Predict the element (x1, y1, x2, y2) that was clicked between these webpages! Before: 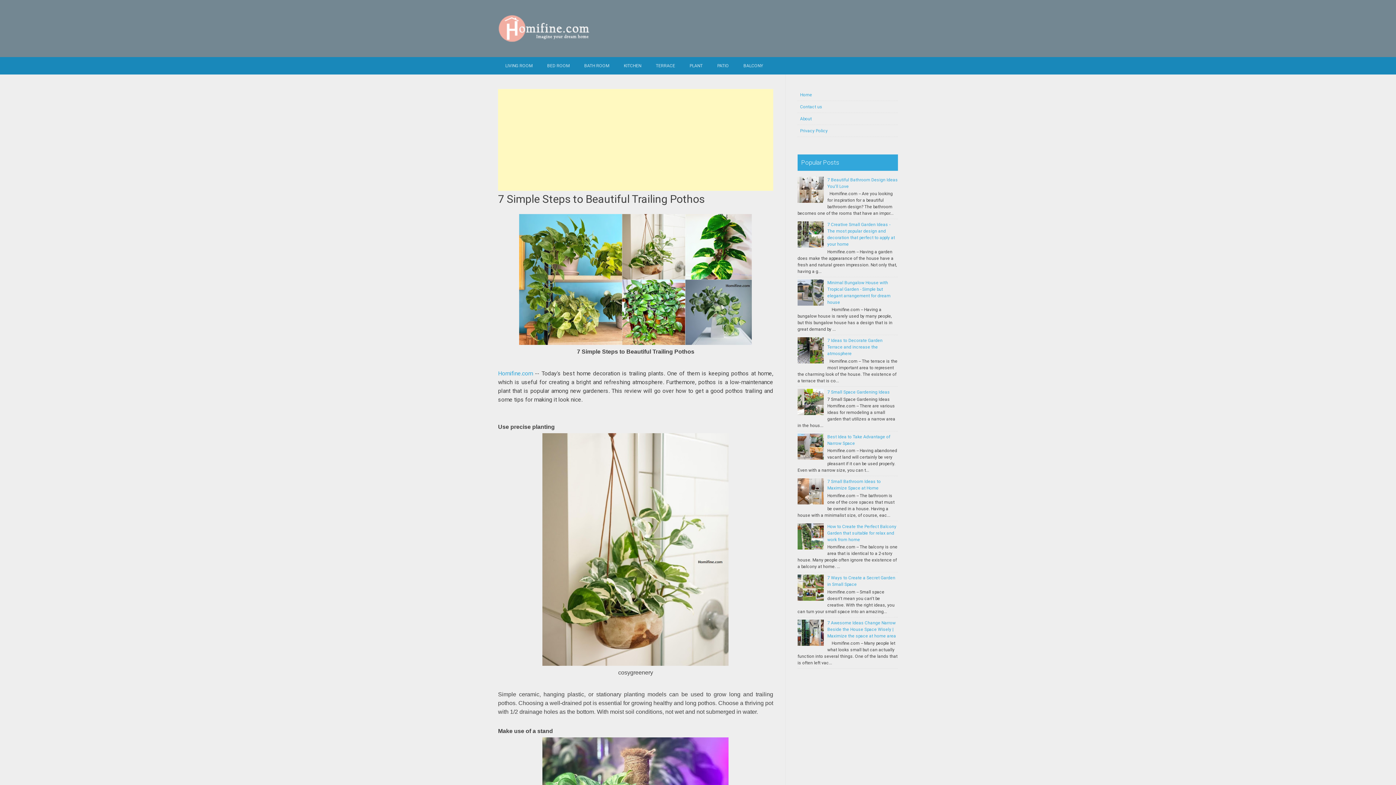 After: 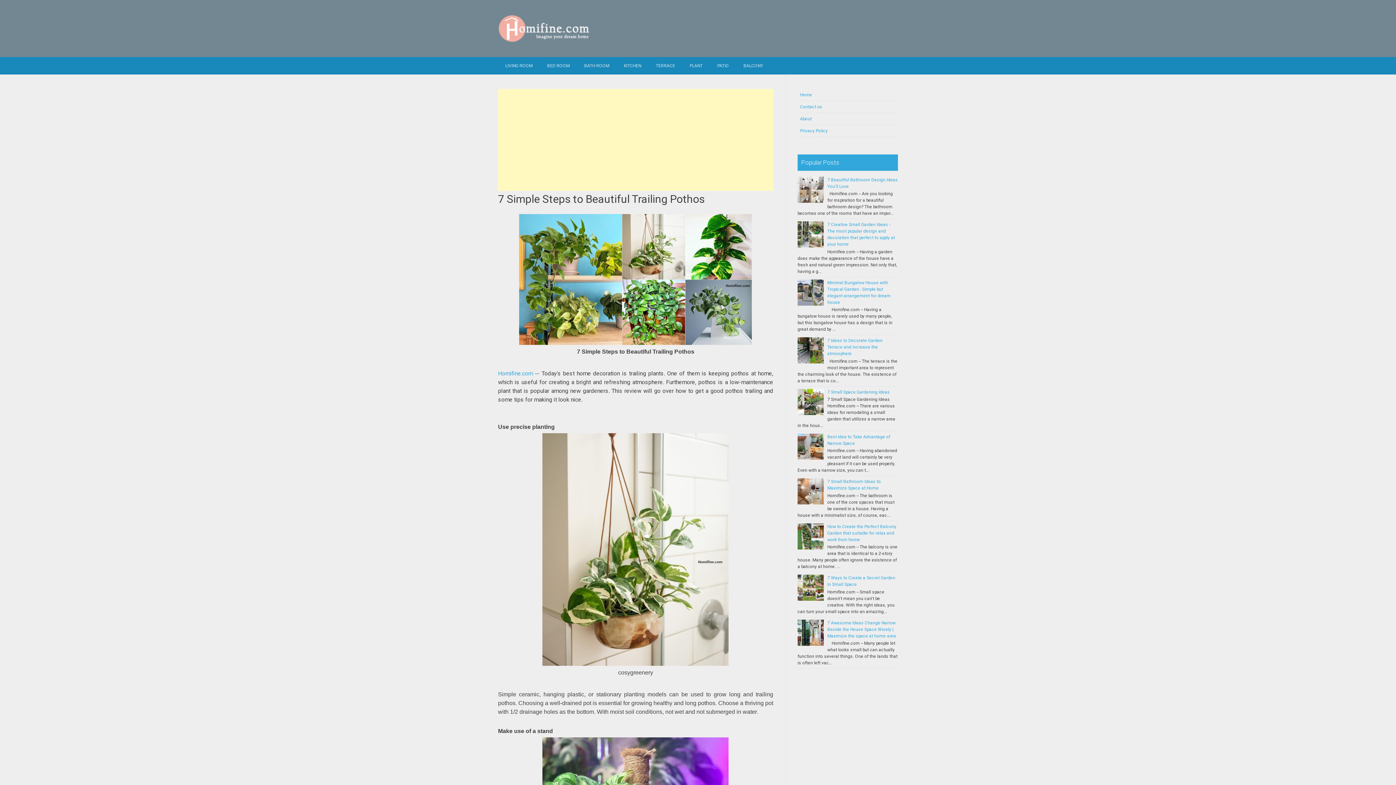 Action: bbox: (797, 455, 825, 461)